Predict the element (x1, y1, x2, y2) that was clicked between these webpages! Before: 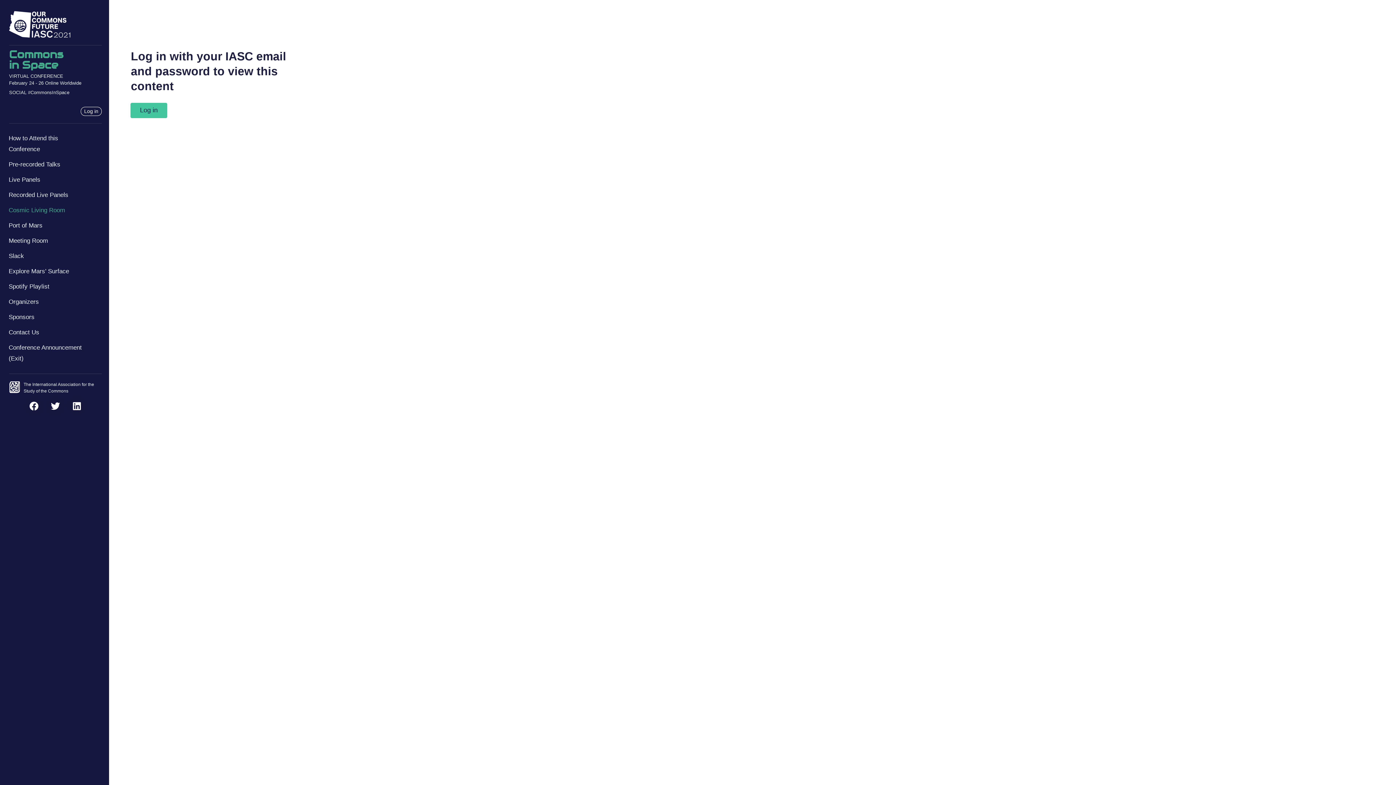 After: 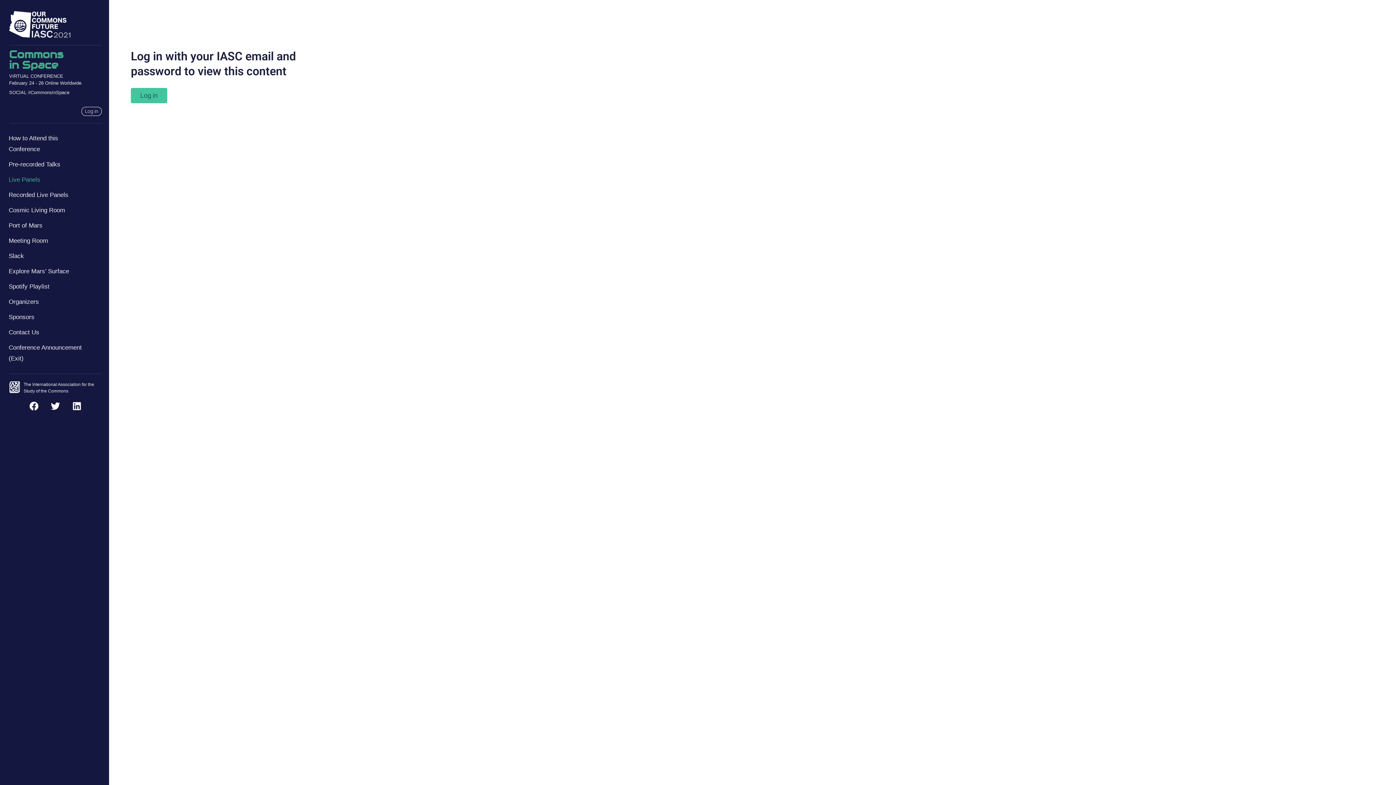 Action: bbox: (1, 172, 94, 187) label: Live Panels